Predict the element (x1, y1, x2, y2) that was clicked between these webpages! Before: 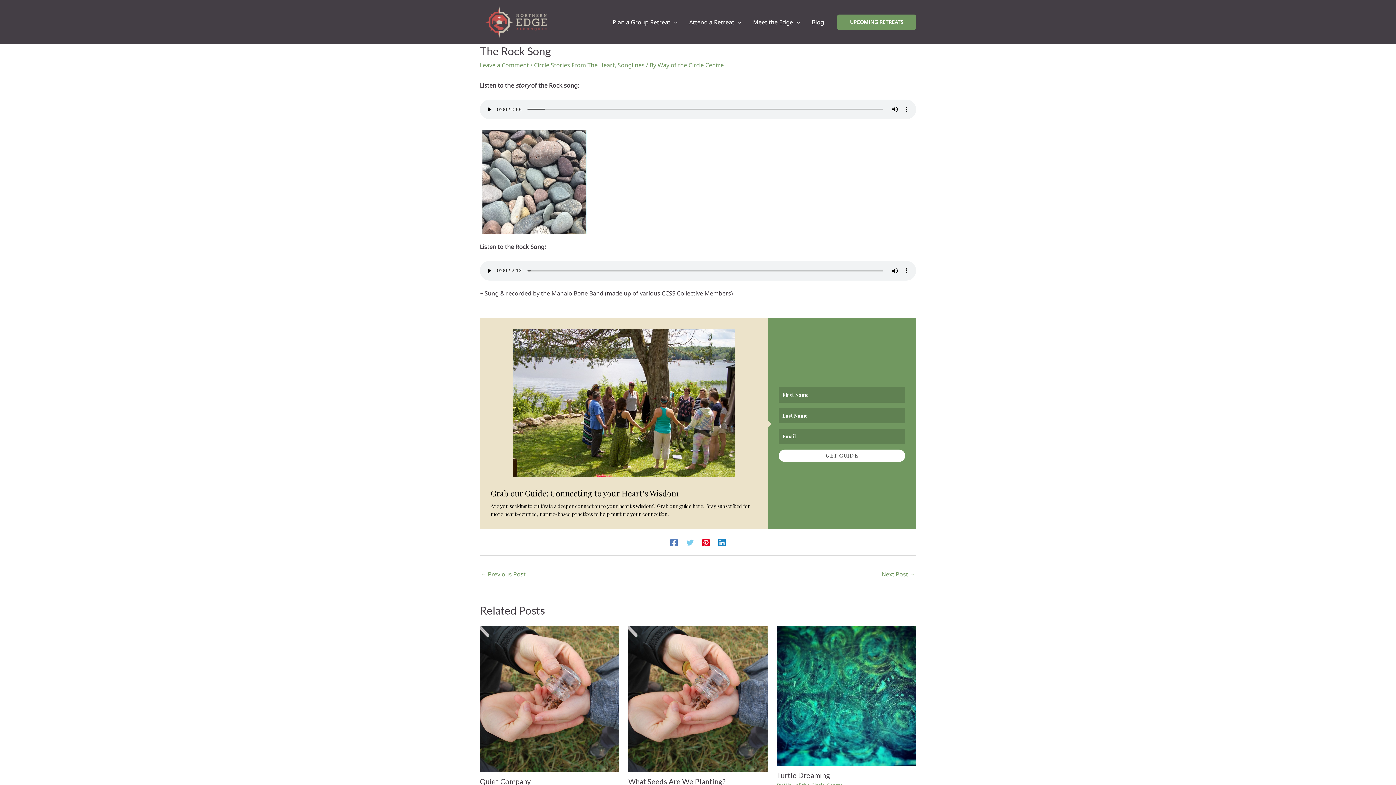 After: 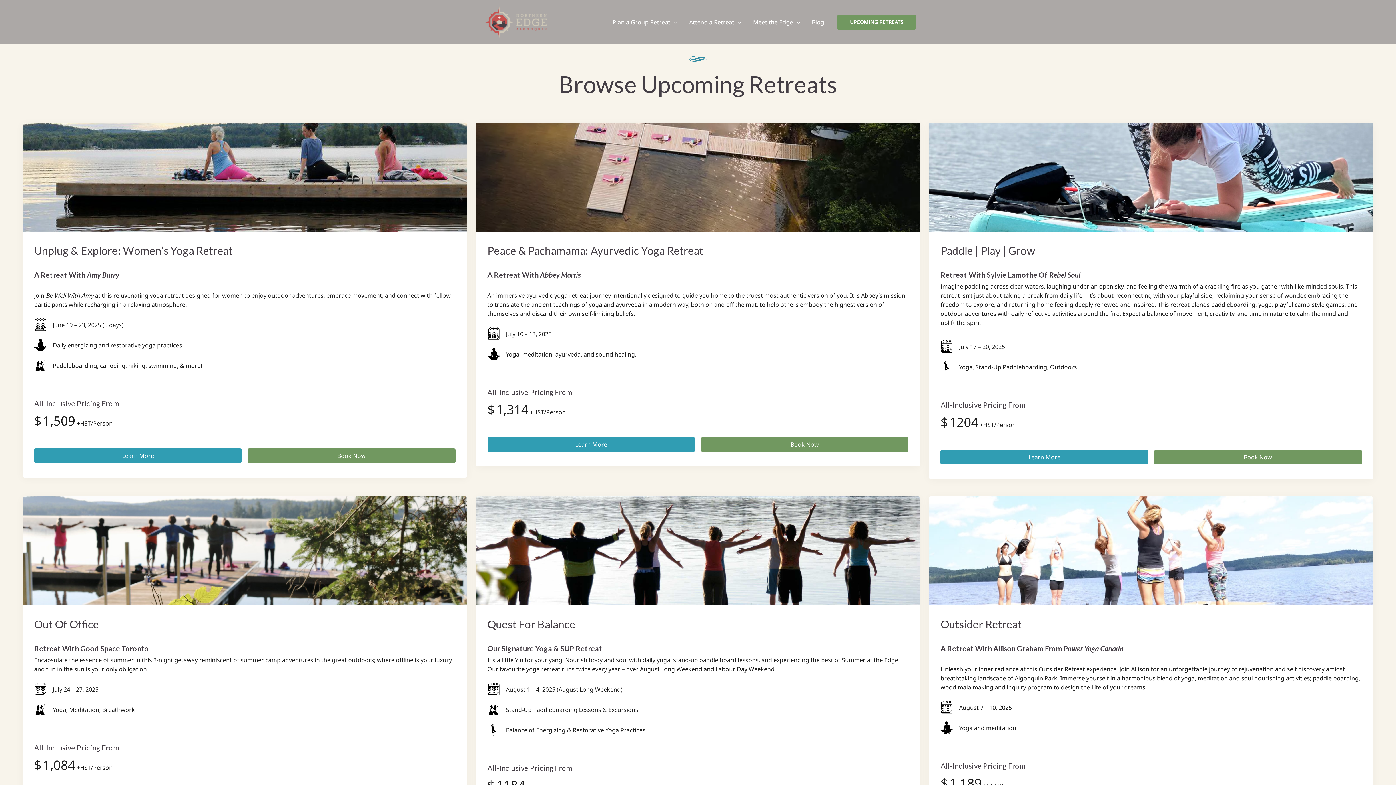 Action: bbox: (837, 14, 916, 29) label: Upcoming Retreats